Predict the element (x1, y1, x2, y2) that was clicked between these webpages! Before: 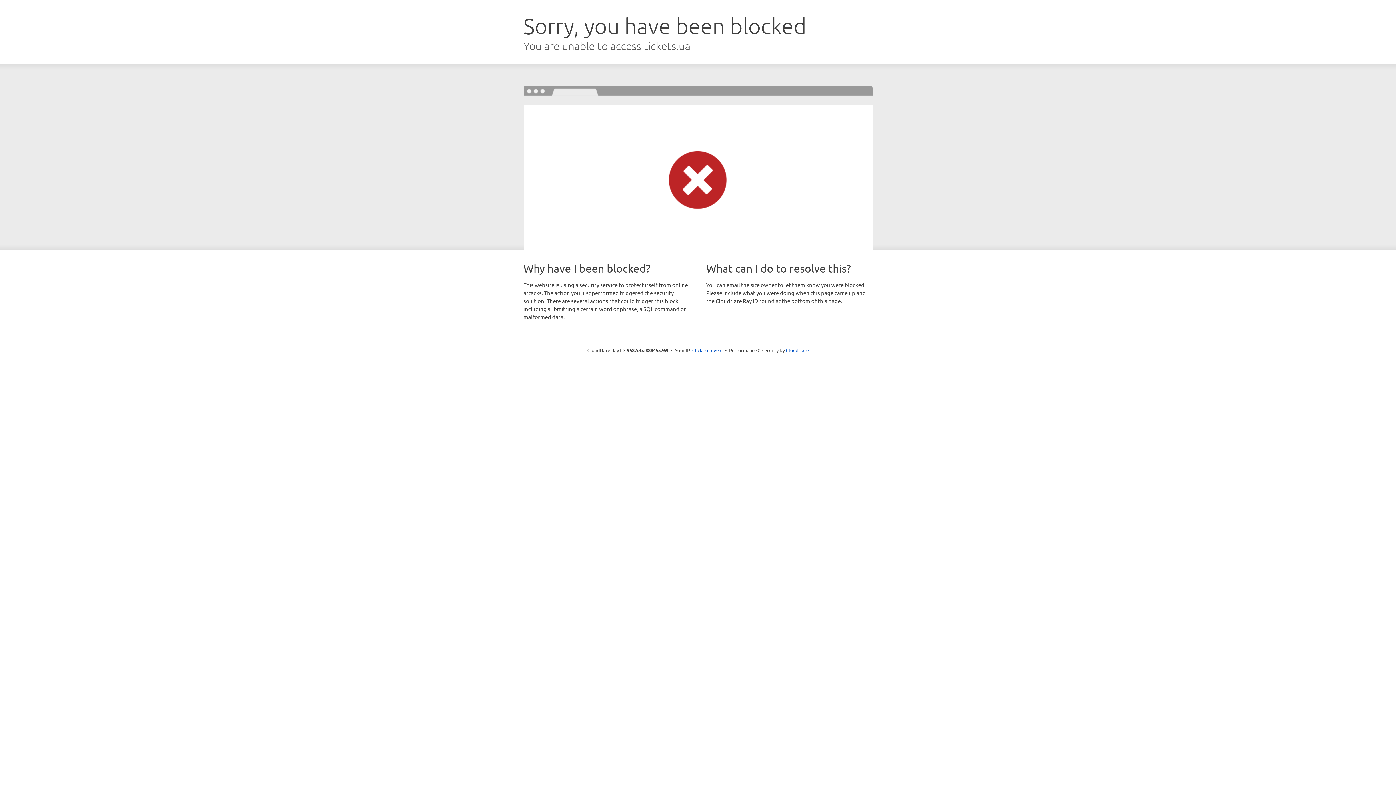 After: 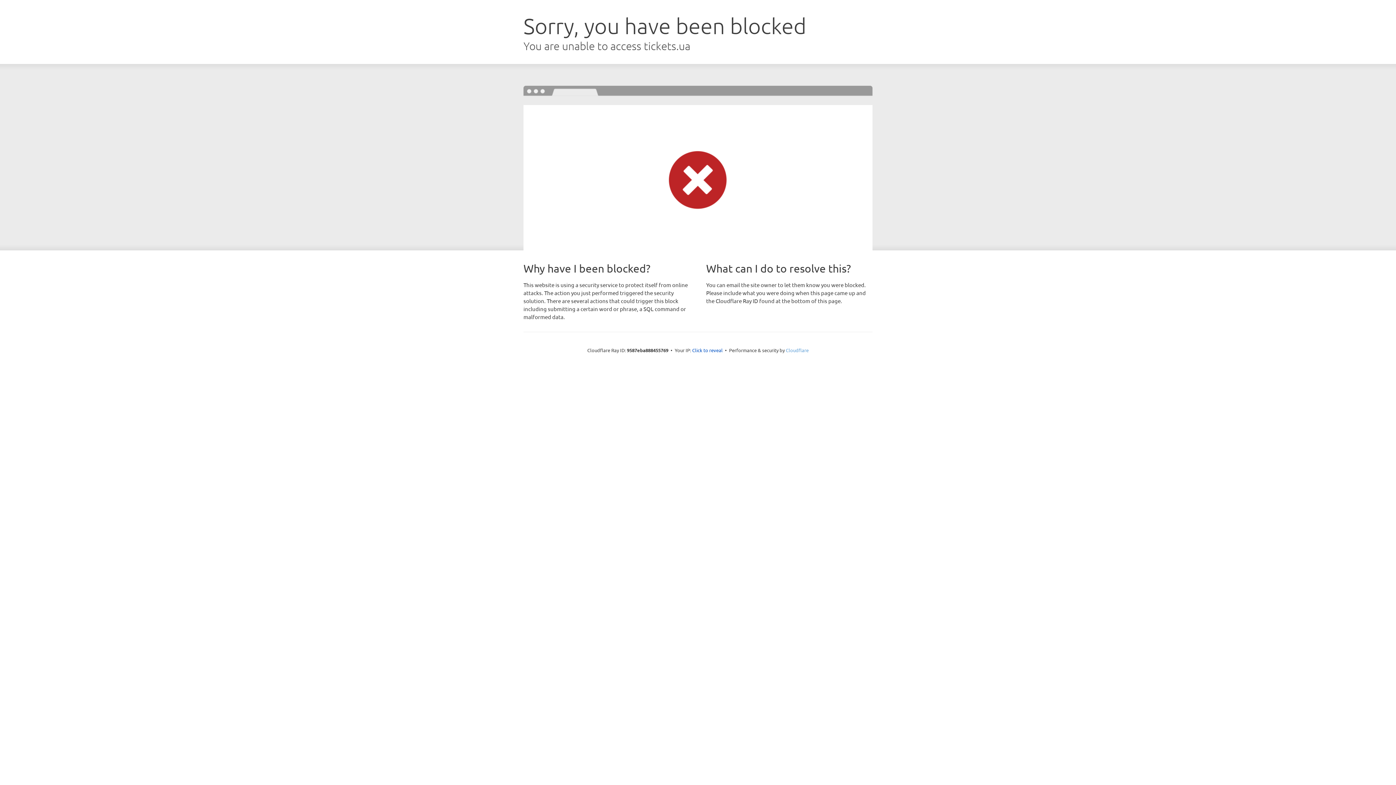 Action: label: Cloudflare bbox: (786, 347, 808, 353)